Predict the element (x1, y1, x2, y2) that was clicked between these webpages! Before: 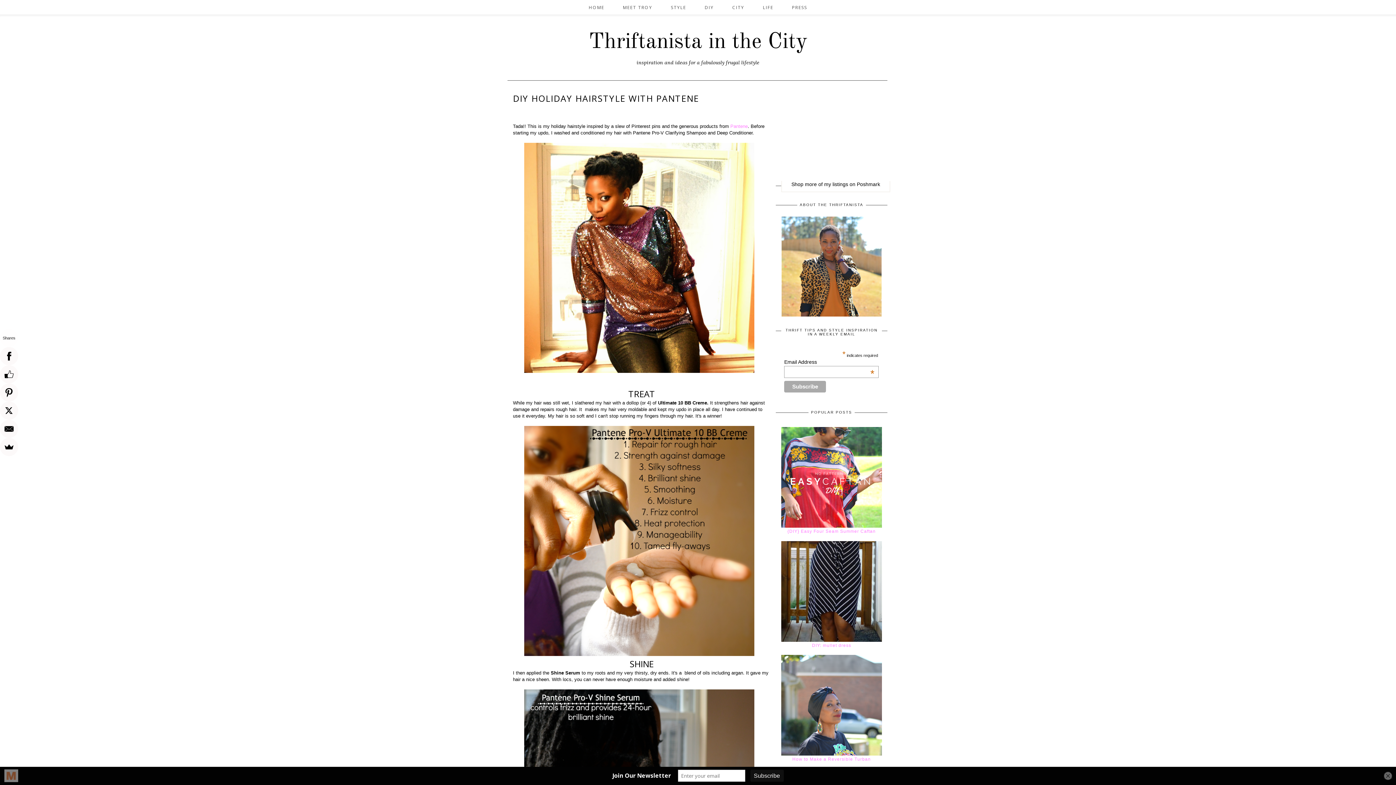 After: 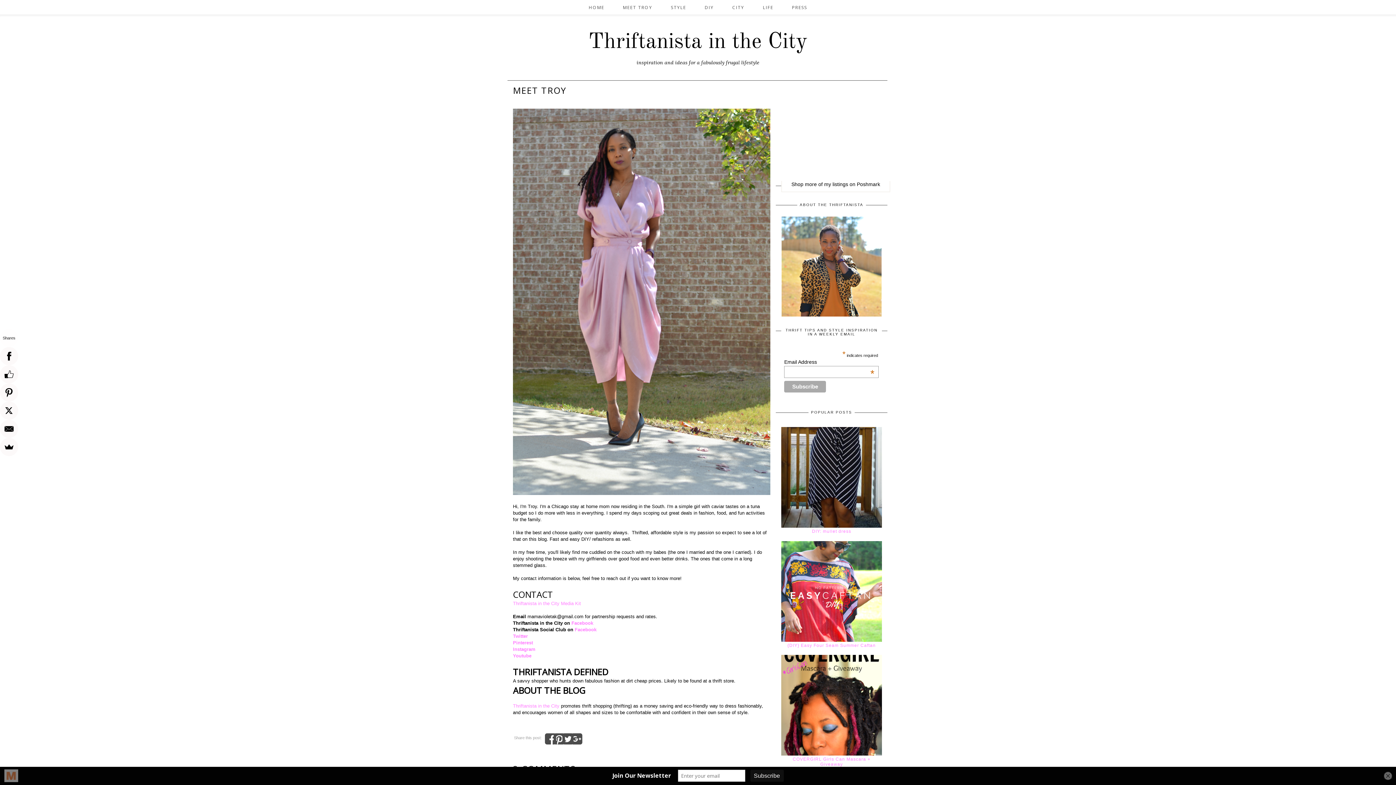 Action: bbox: (781, 312, 881, 317)